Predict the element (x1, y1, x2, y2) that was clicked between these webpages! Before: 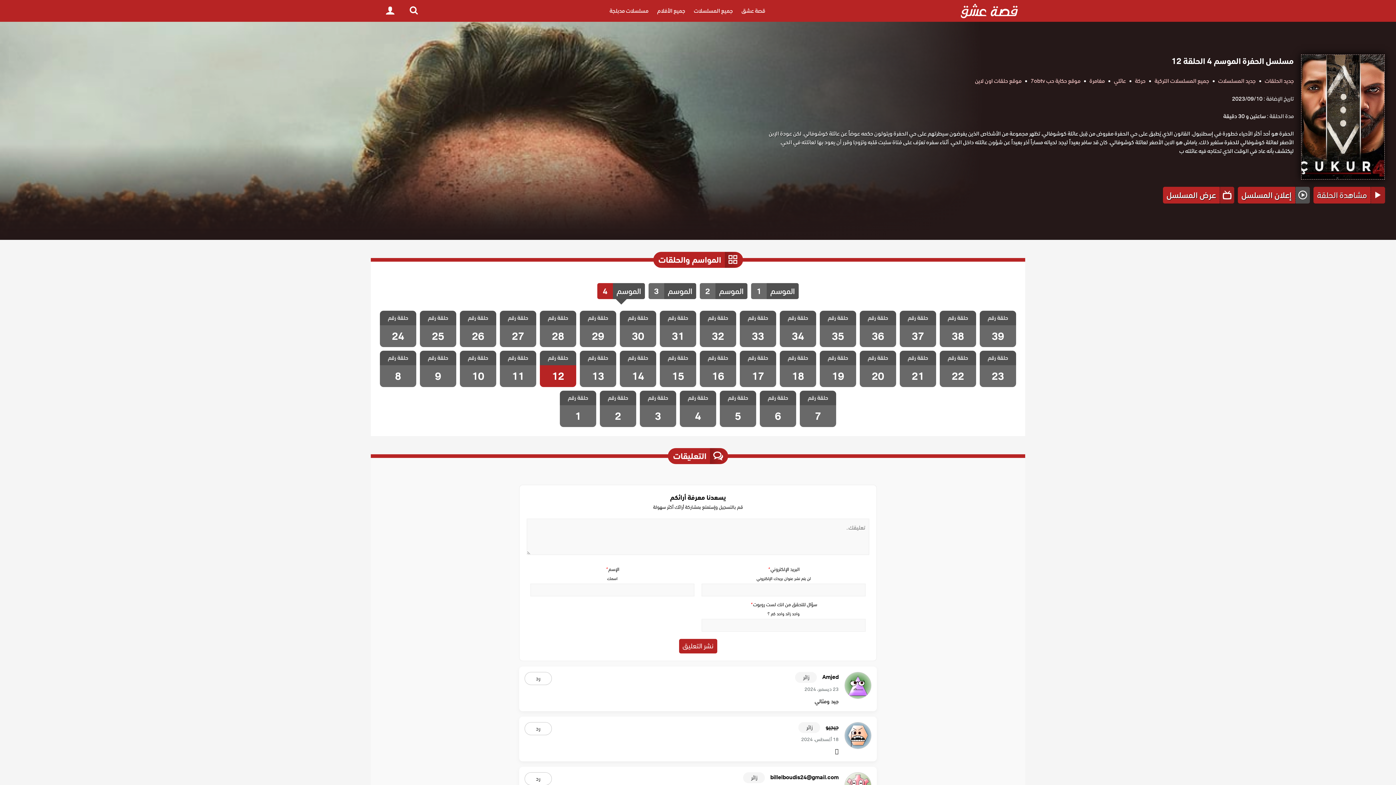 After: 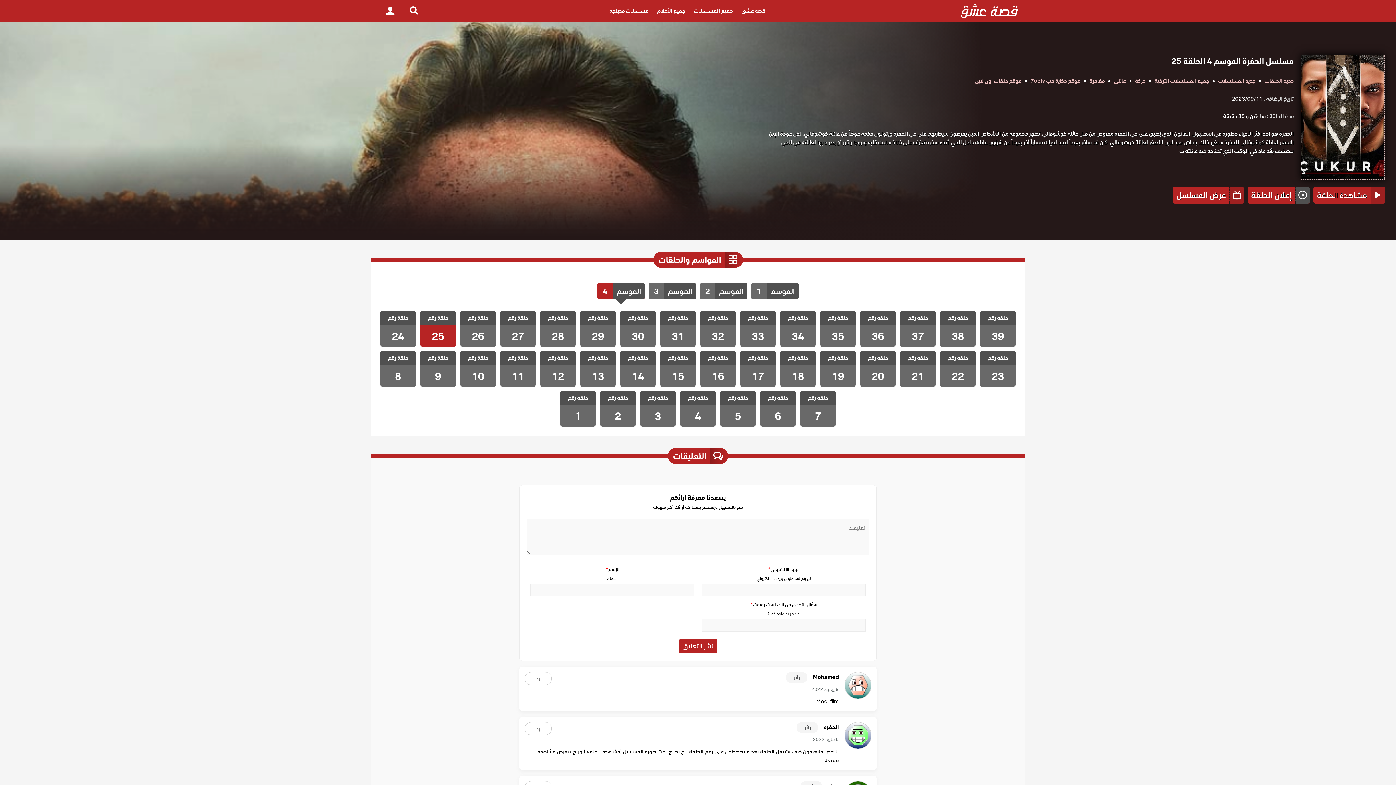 Action: bbox: (420, 310, 456, 347) label: مسلسل الحفرة الموسم 4 الحلقة 25
حلقة رقم
25